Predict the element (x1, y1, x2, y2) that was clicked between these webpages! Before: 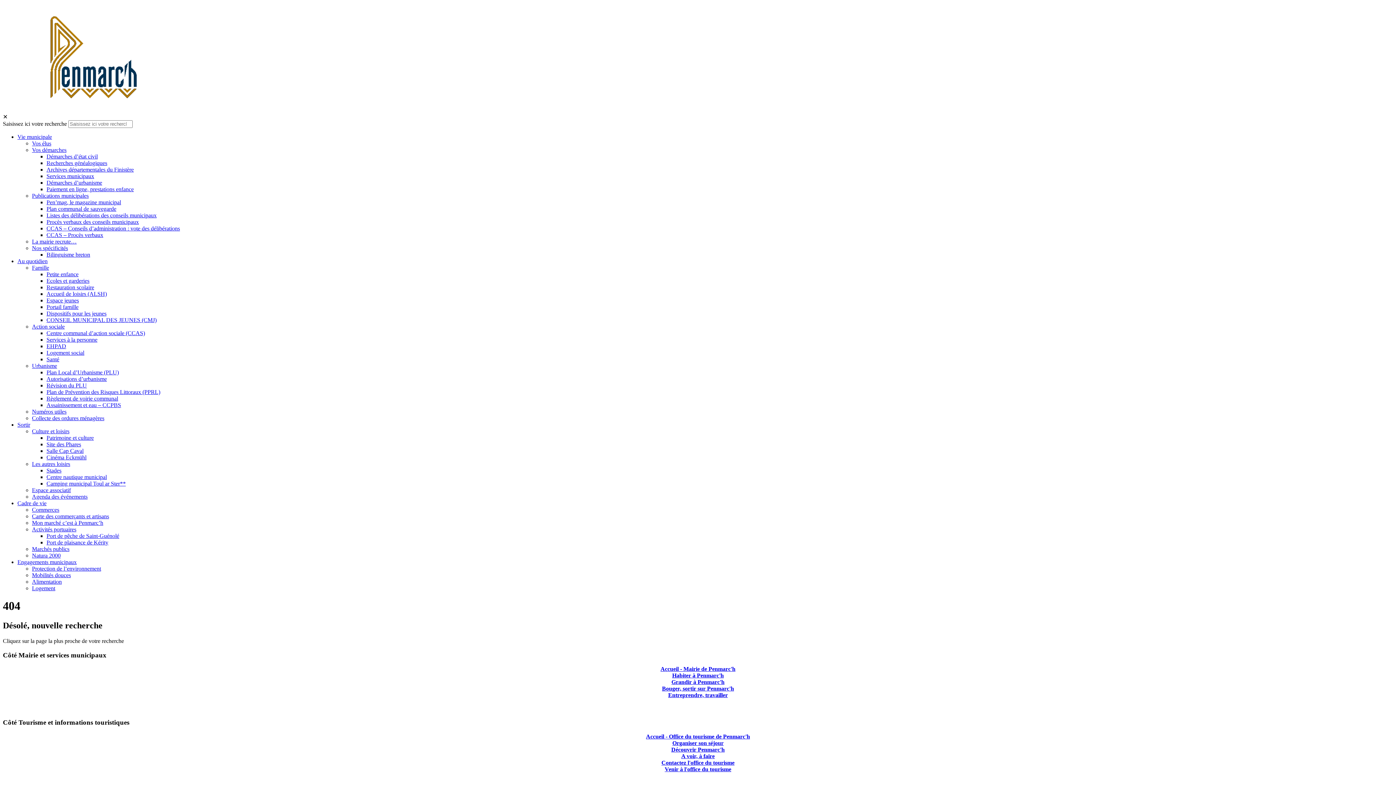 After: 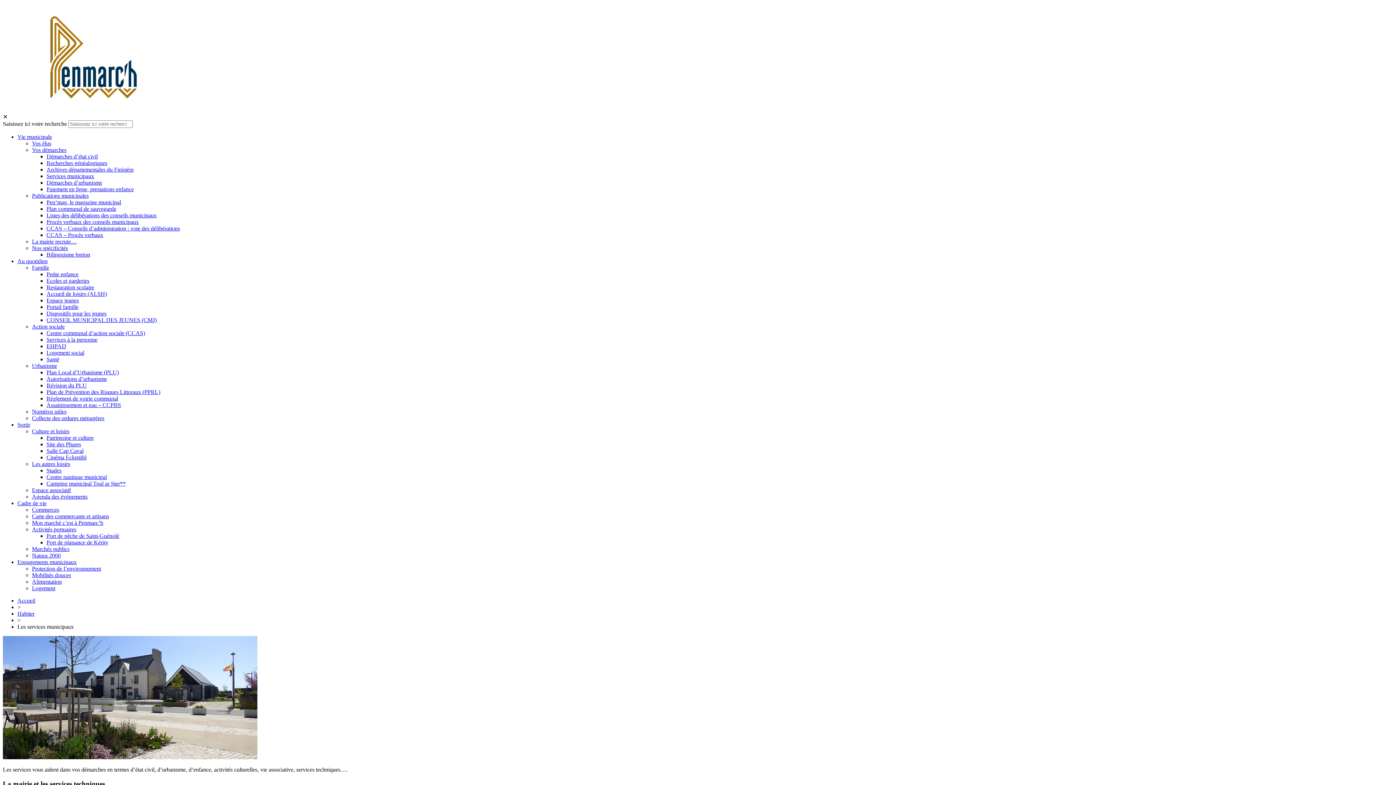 Action: bbox: (46, 173, 94, 179) label: Services municipaux